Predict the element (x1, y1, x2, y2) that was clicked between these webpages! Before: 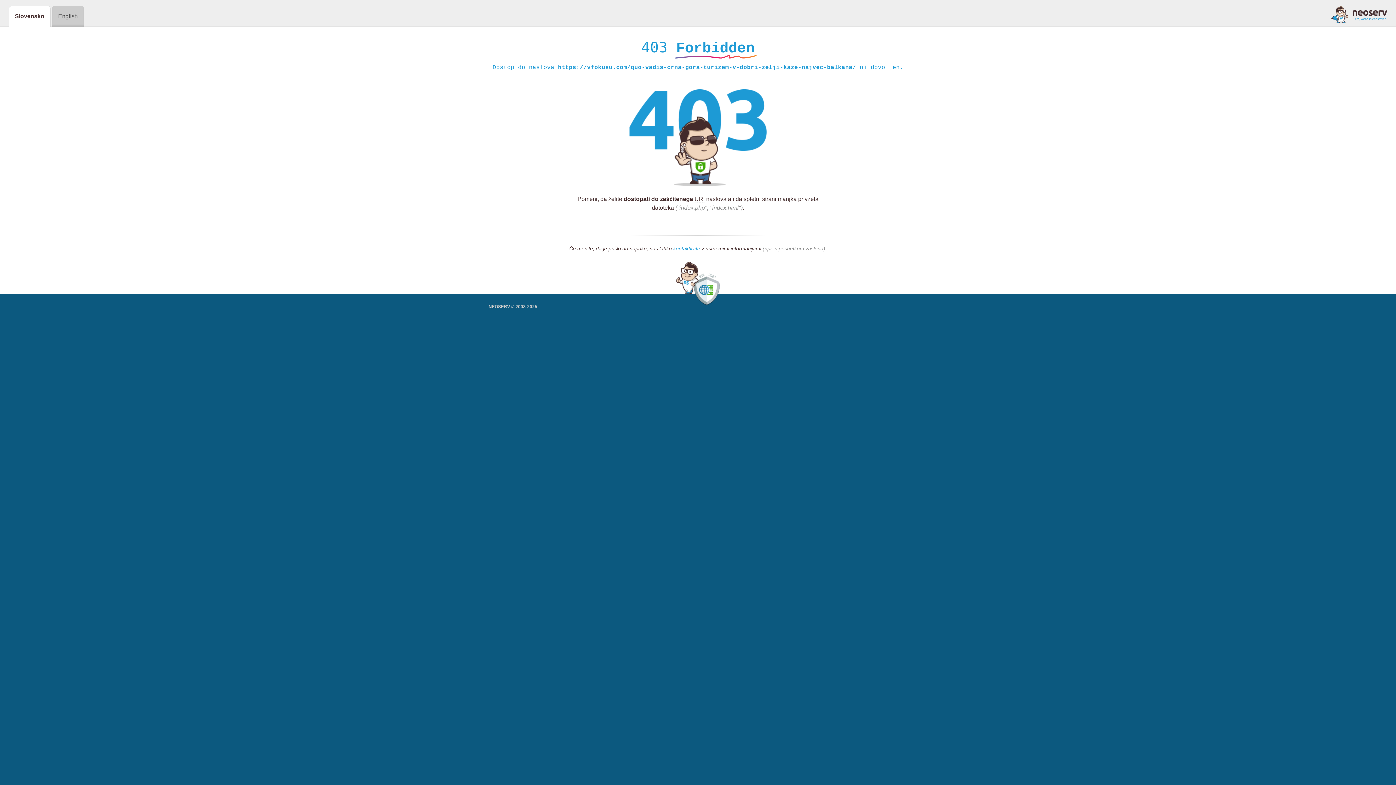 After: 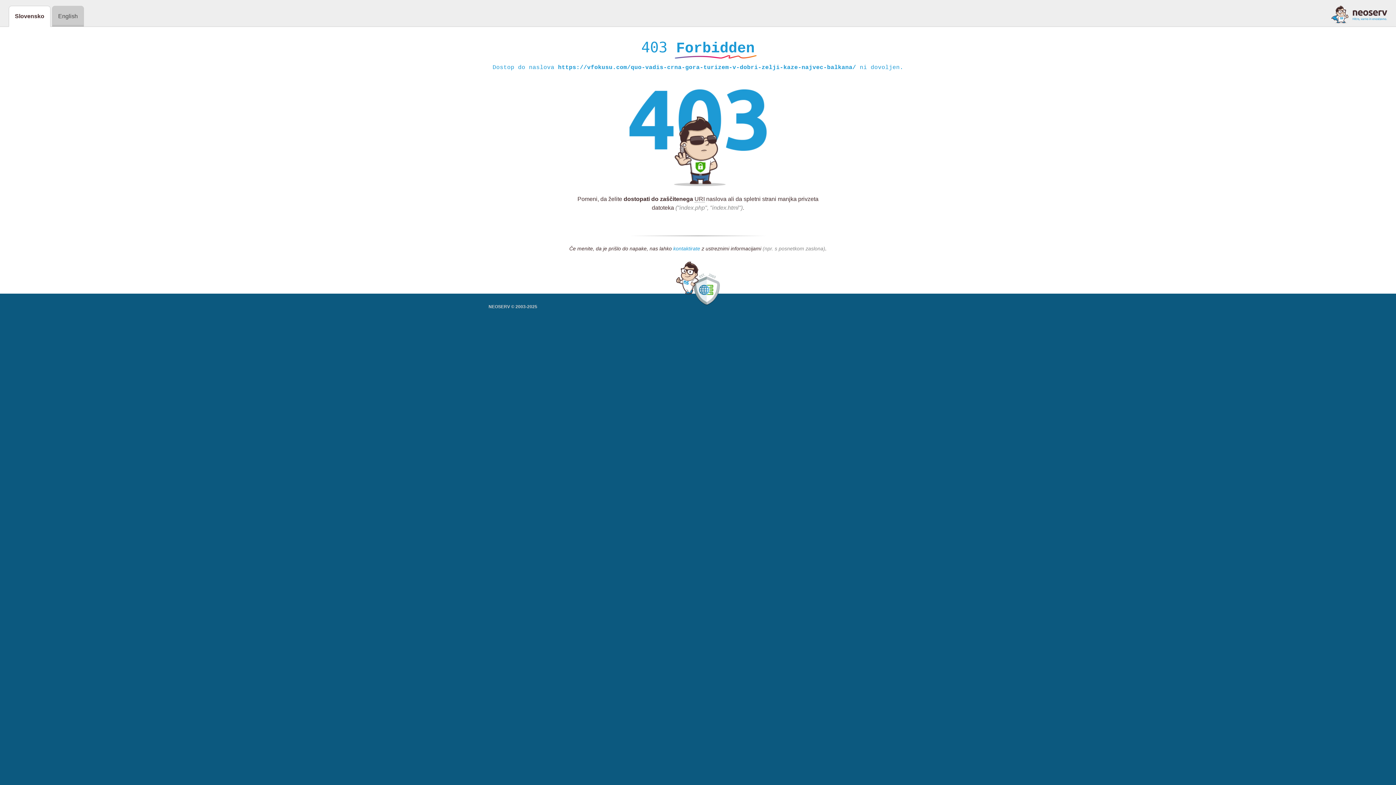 Action: bbox: (673, 245, 700, 252) label: kontaktirate